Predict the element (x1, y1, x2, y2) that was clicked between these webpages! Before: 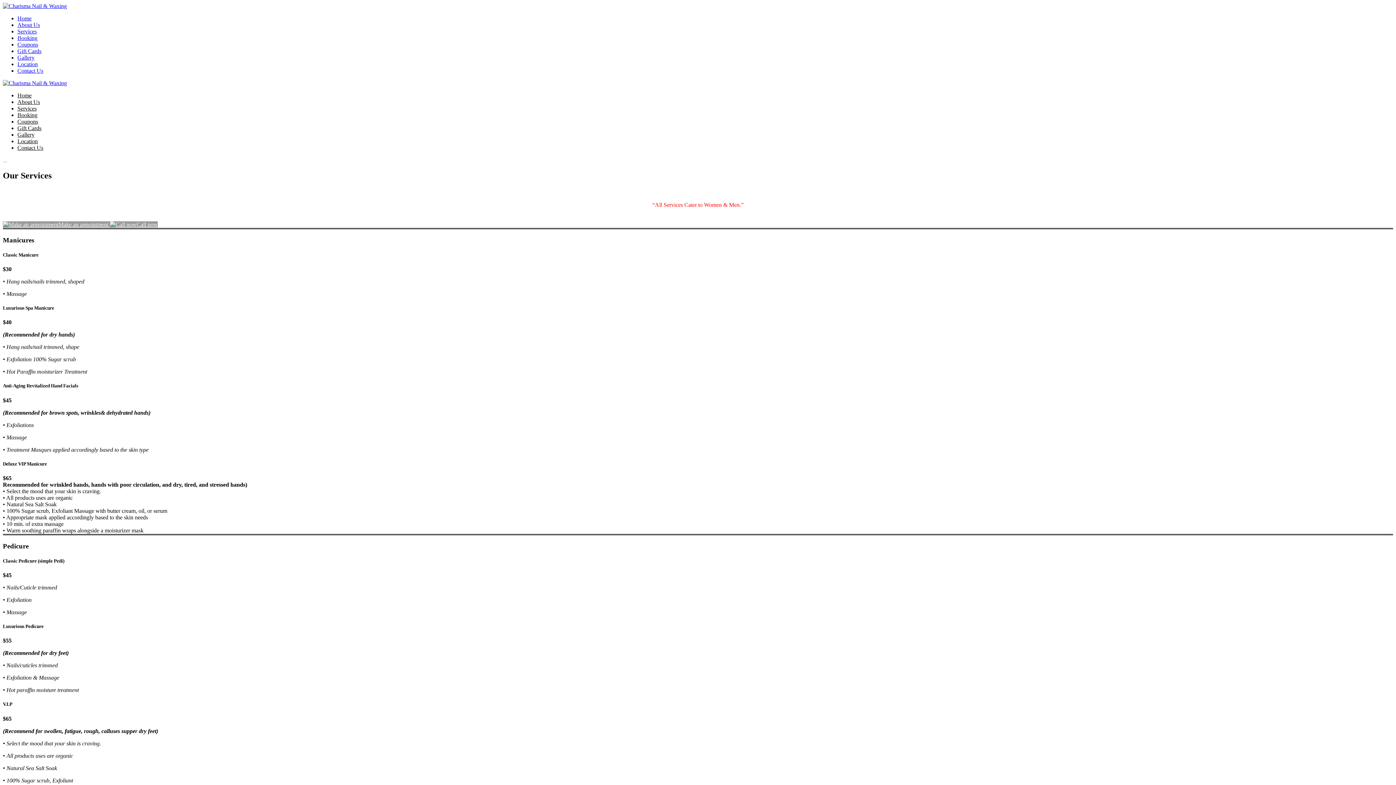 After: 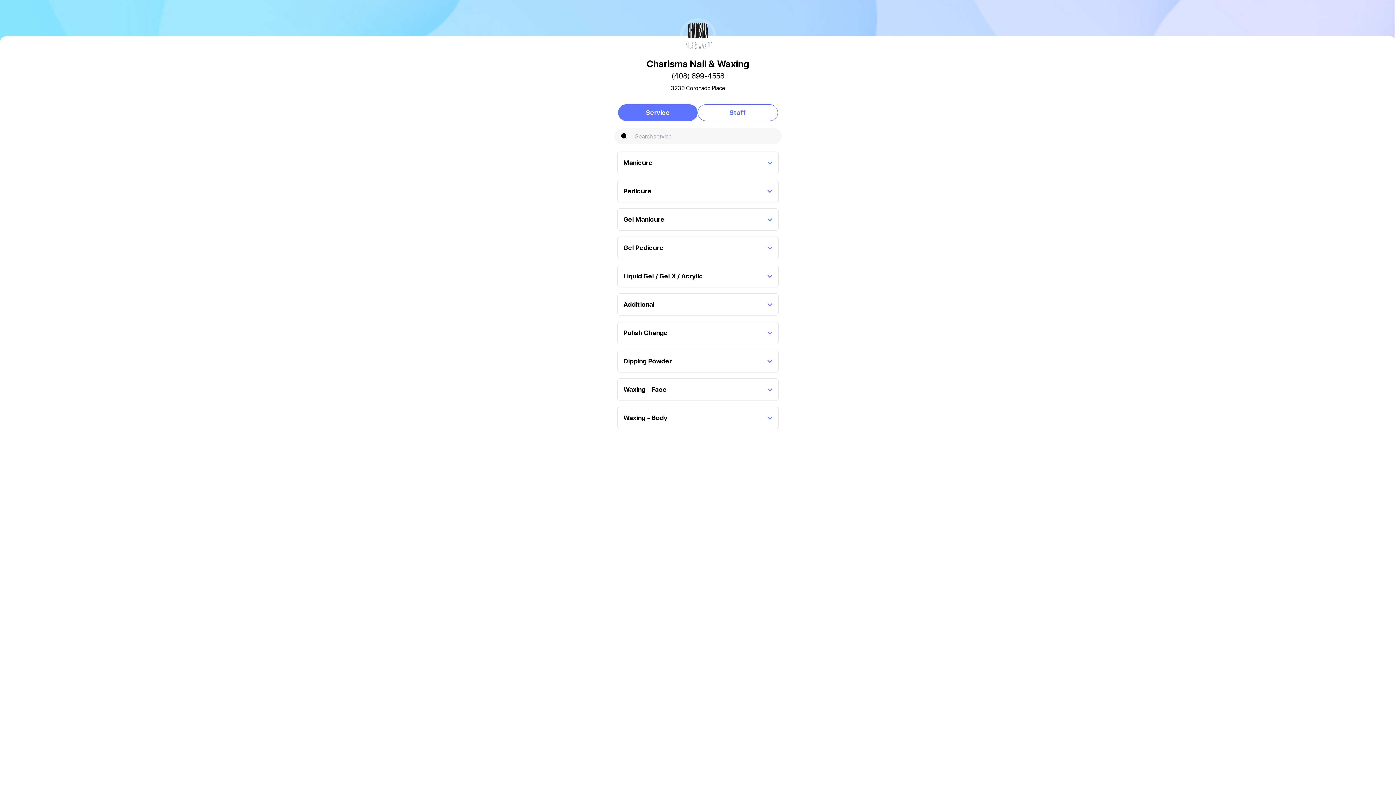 Action: bbox: (17, 112, 37, 118) label: Booking